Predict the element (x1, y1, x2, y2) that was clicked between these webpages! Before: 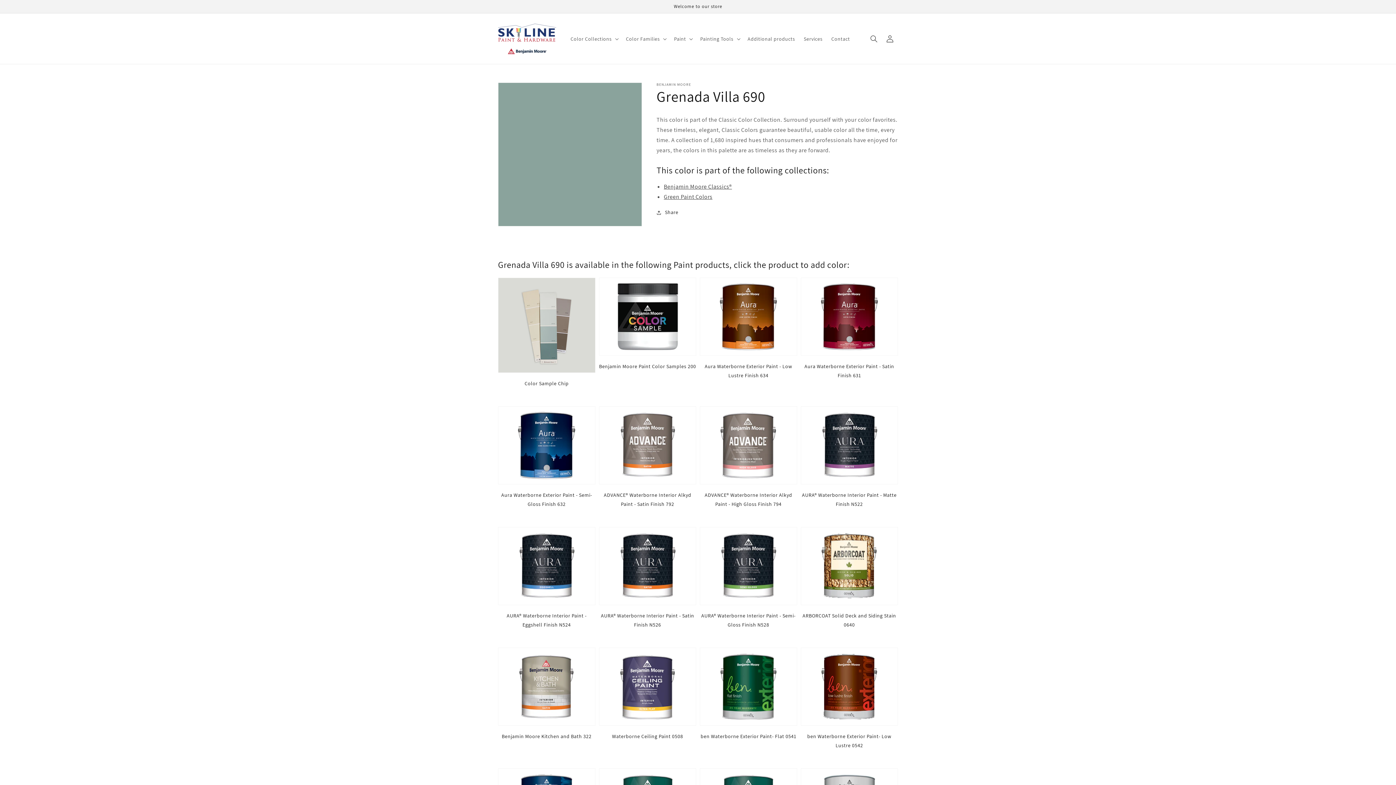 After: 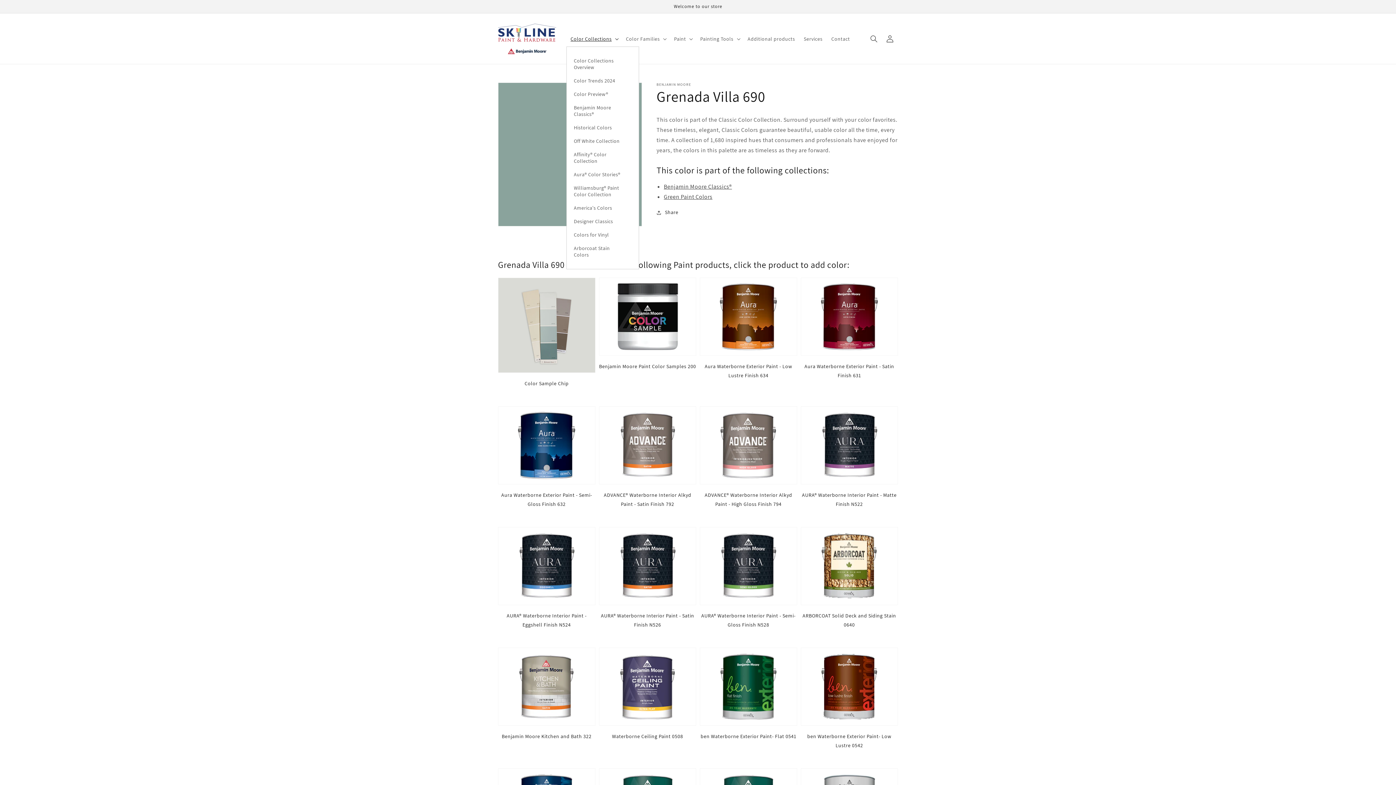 Action: label: Color Collections bbox: (566, 31, 621, 46)